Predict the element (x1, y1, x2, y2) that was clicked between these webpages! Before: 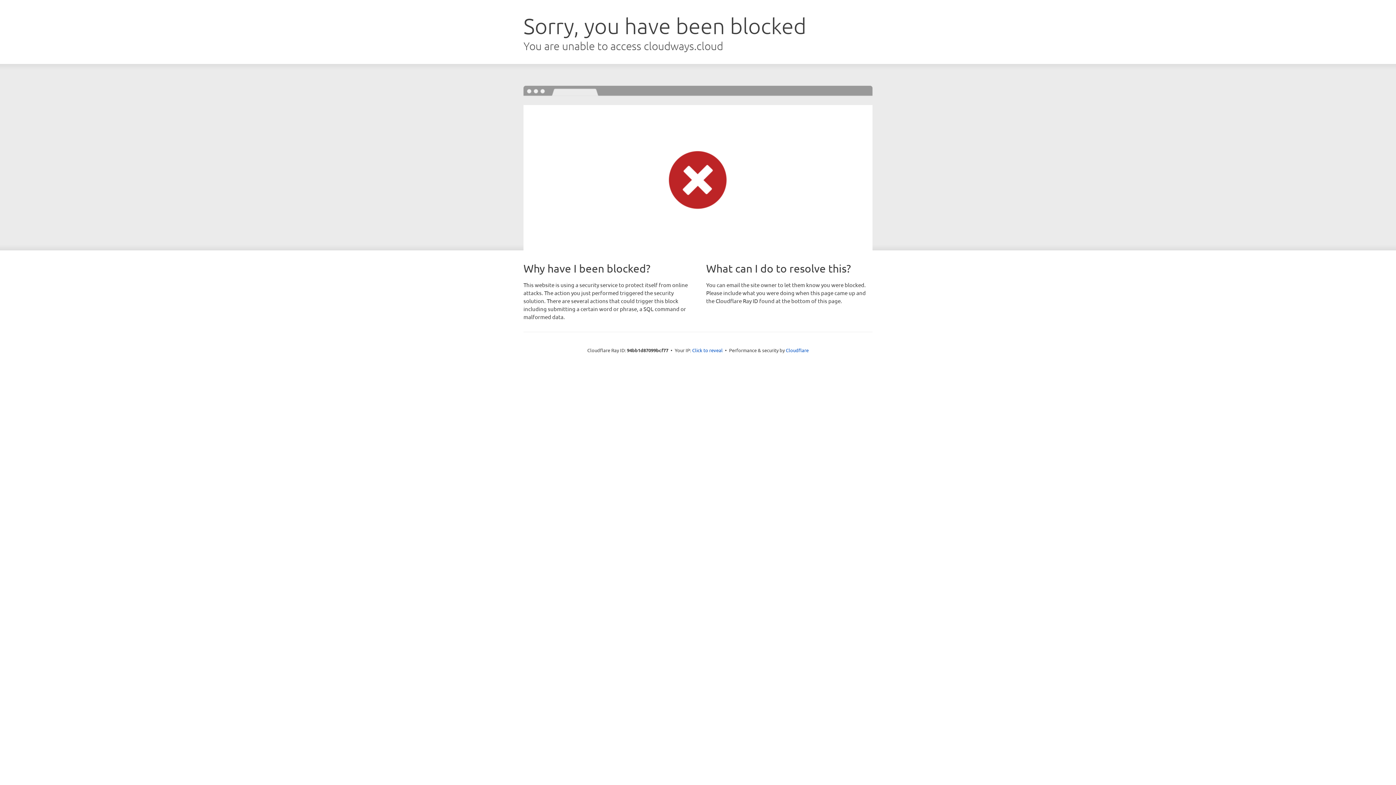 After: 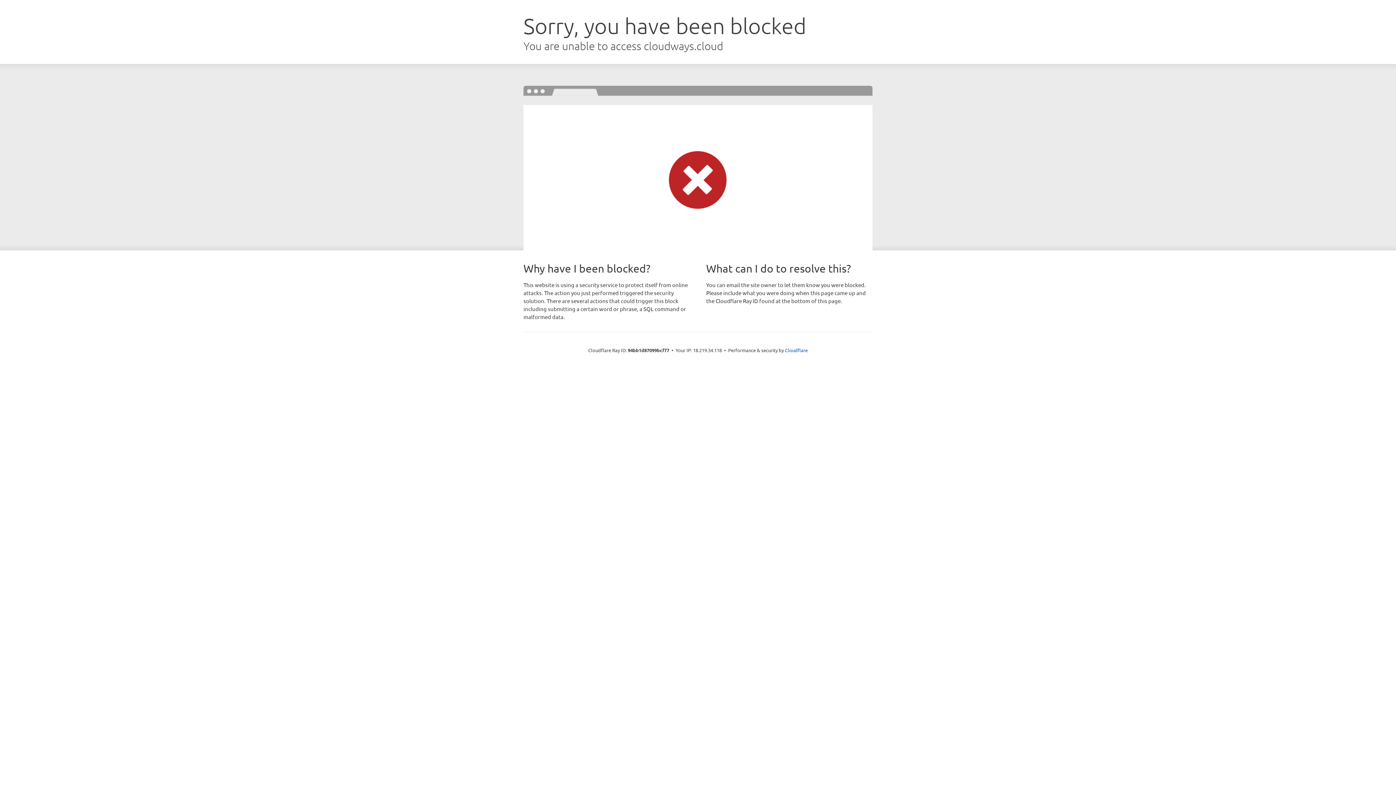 Action: label: Click to reveal bbox: (692, 346, 722, 353)